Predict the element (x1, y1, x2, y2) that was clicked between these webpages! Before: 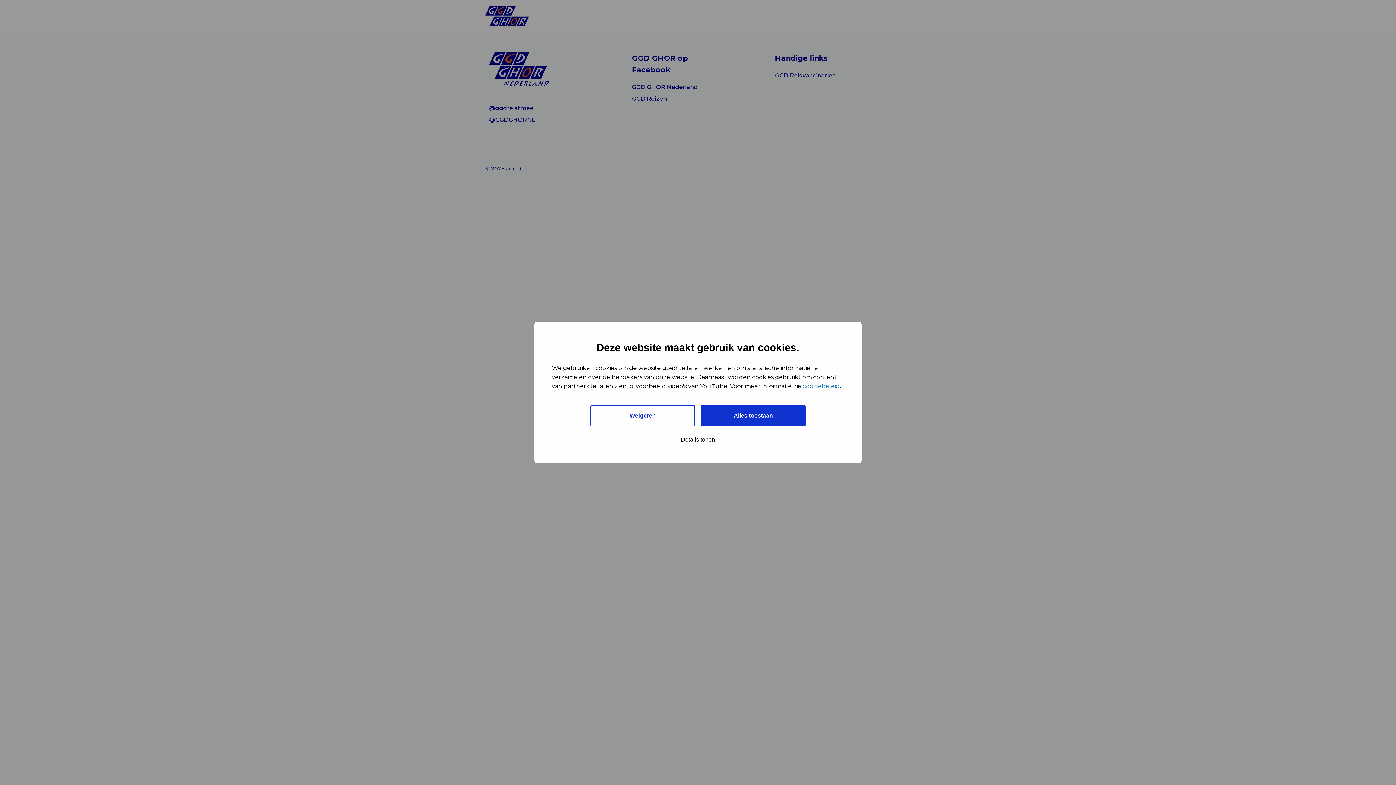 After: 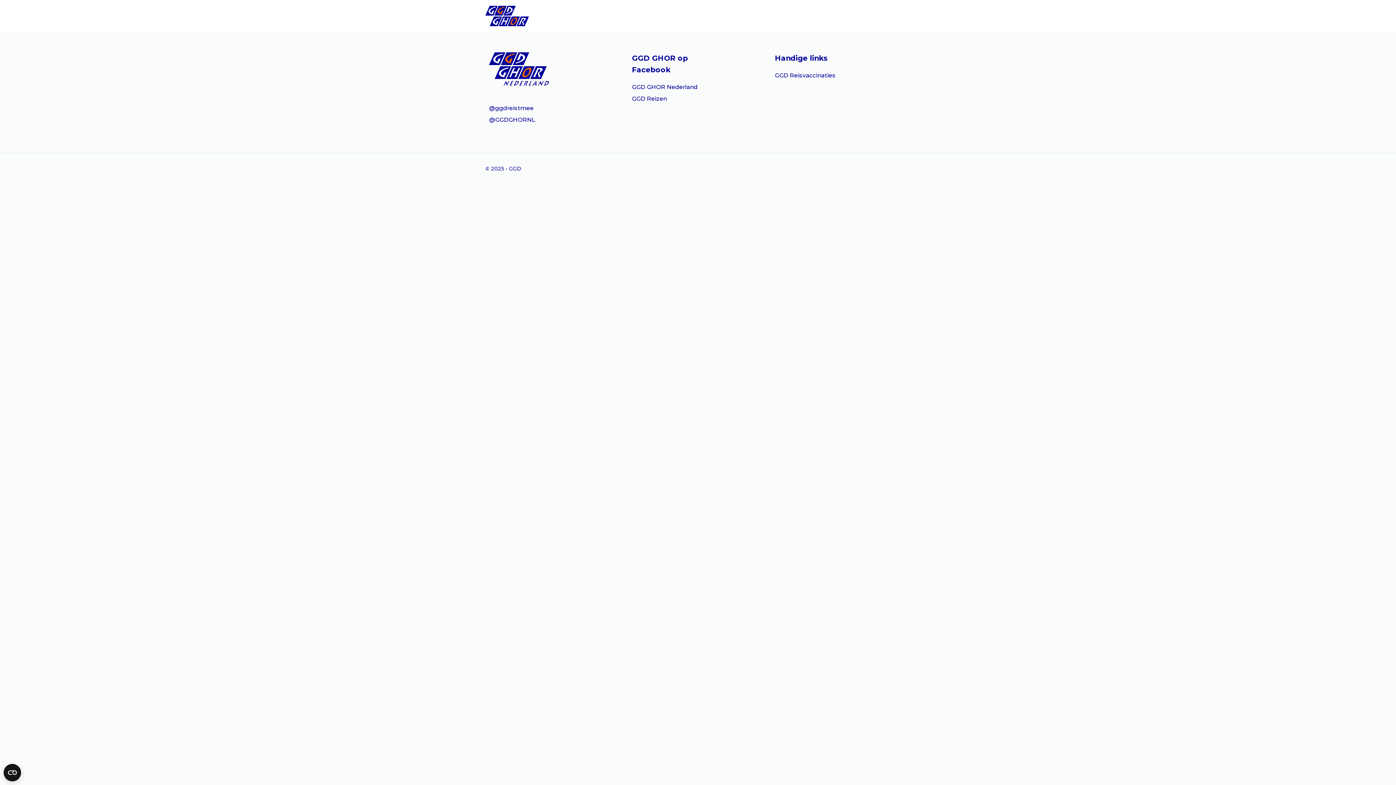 Action: label: Alles toestaan bbox: (701, 405, 805, 426)